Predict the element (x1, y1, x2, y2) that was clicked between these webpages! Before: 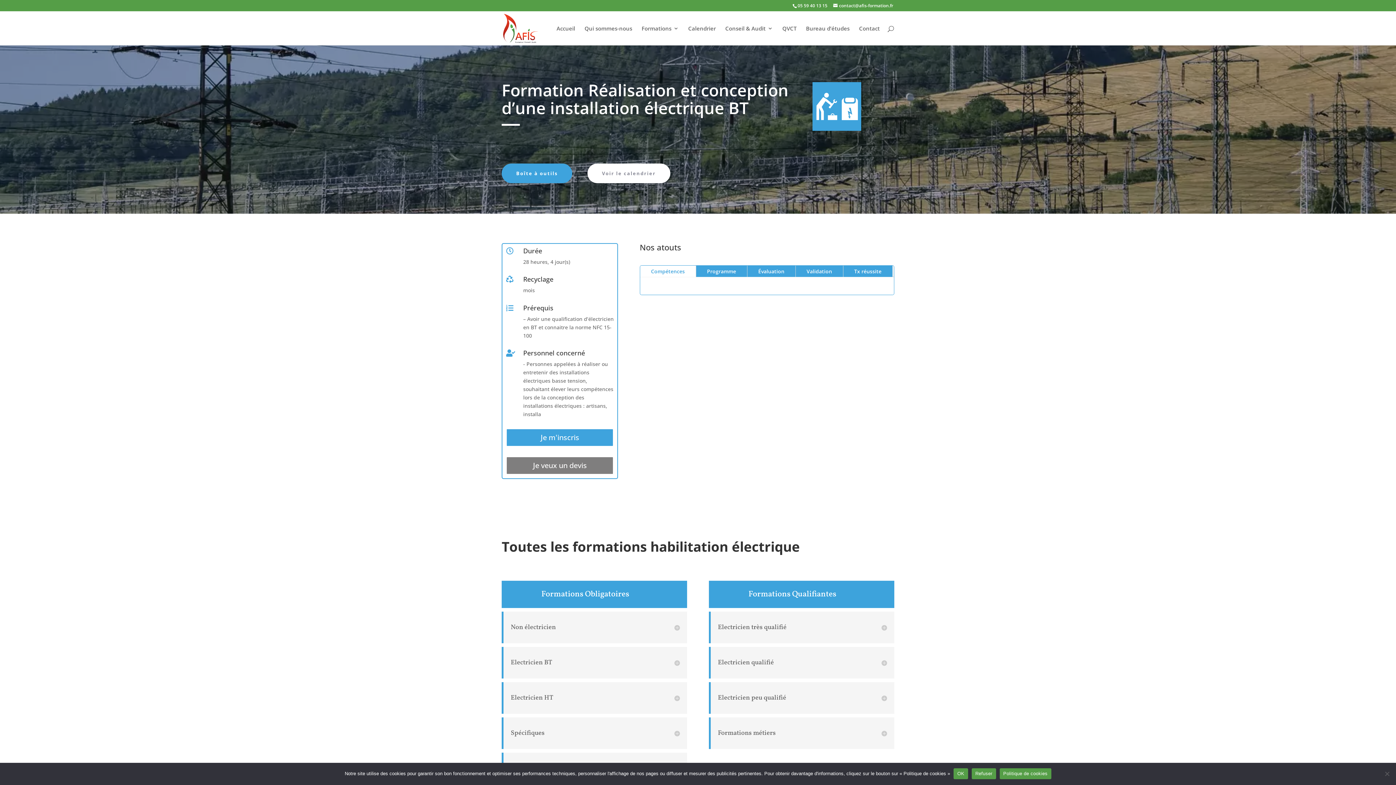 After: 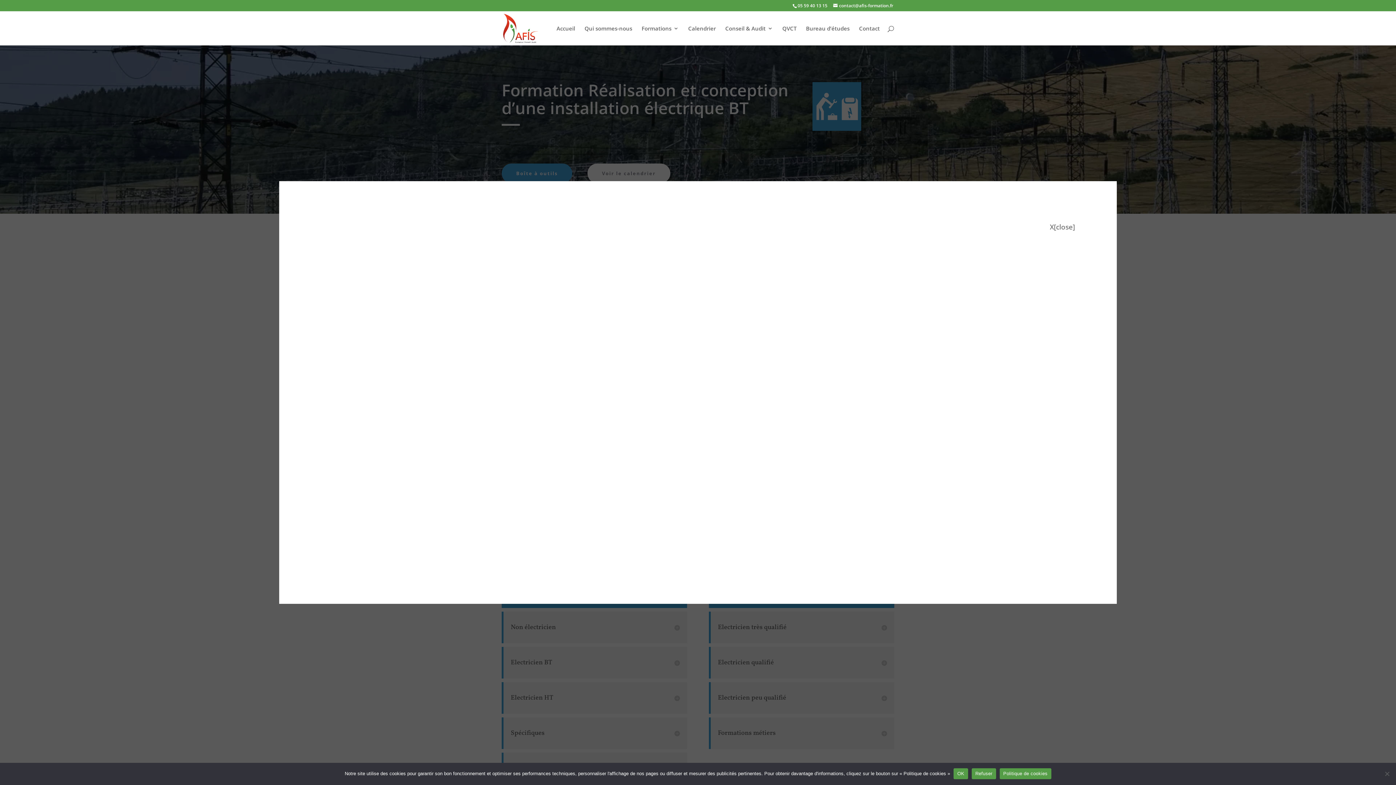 Action: bbox: (506, 428, 613, 446) label: Je m'inscris